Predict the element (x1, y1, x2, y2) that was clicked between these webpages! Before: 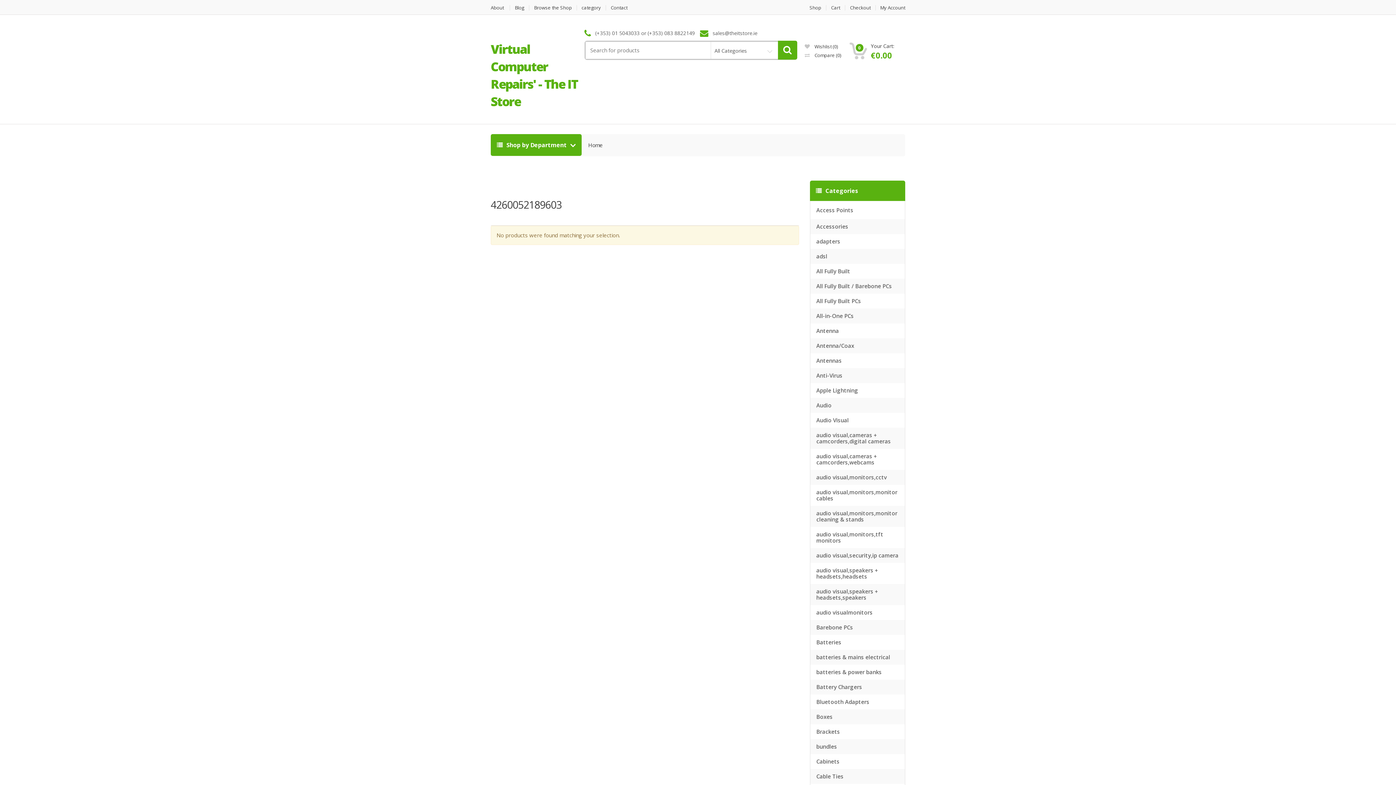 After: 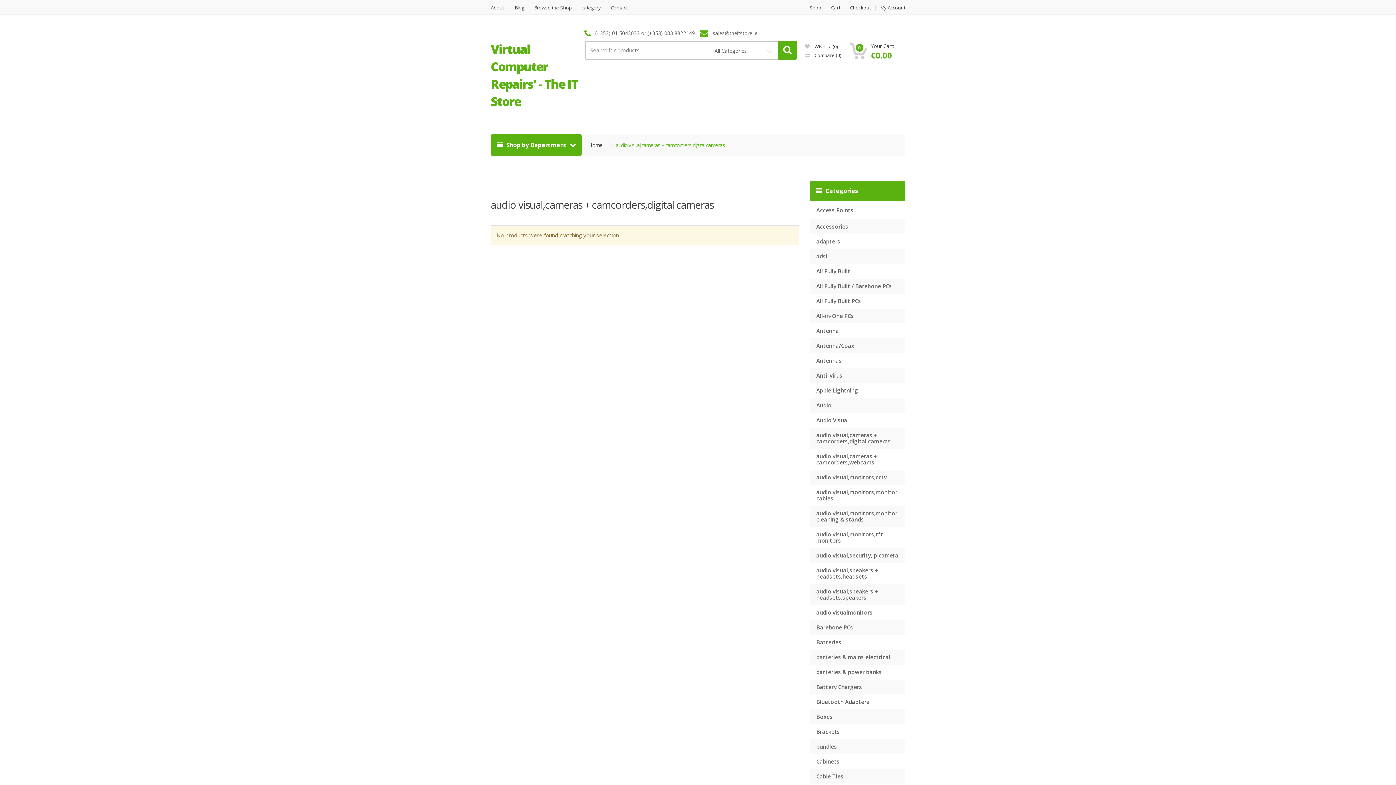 Action: label: audio visual,cameras + camcorders,digital cameras bbox: (810, 428, 905, 449)